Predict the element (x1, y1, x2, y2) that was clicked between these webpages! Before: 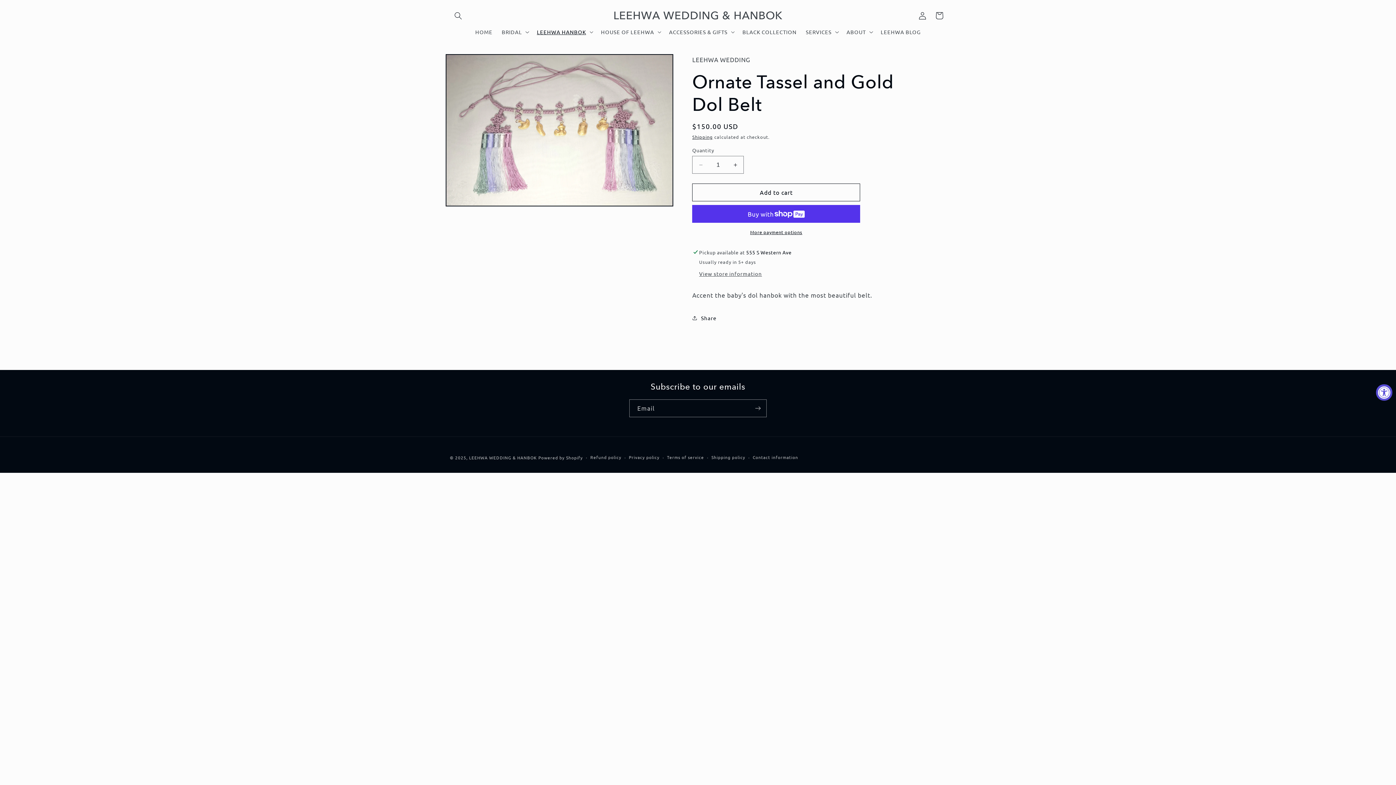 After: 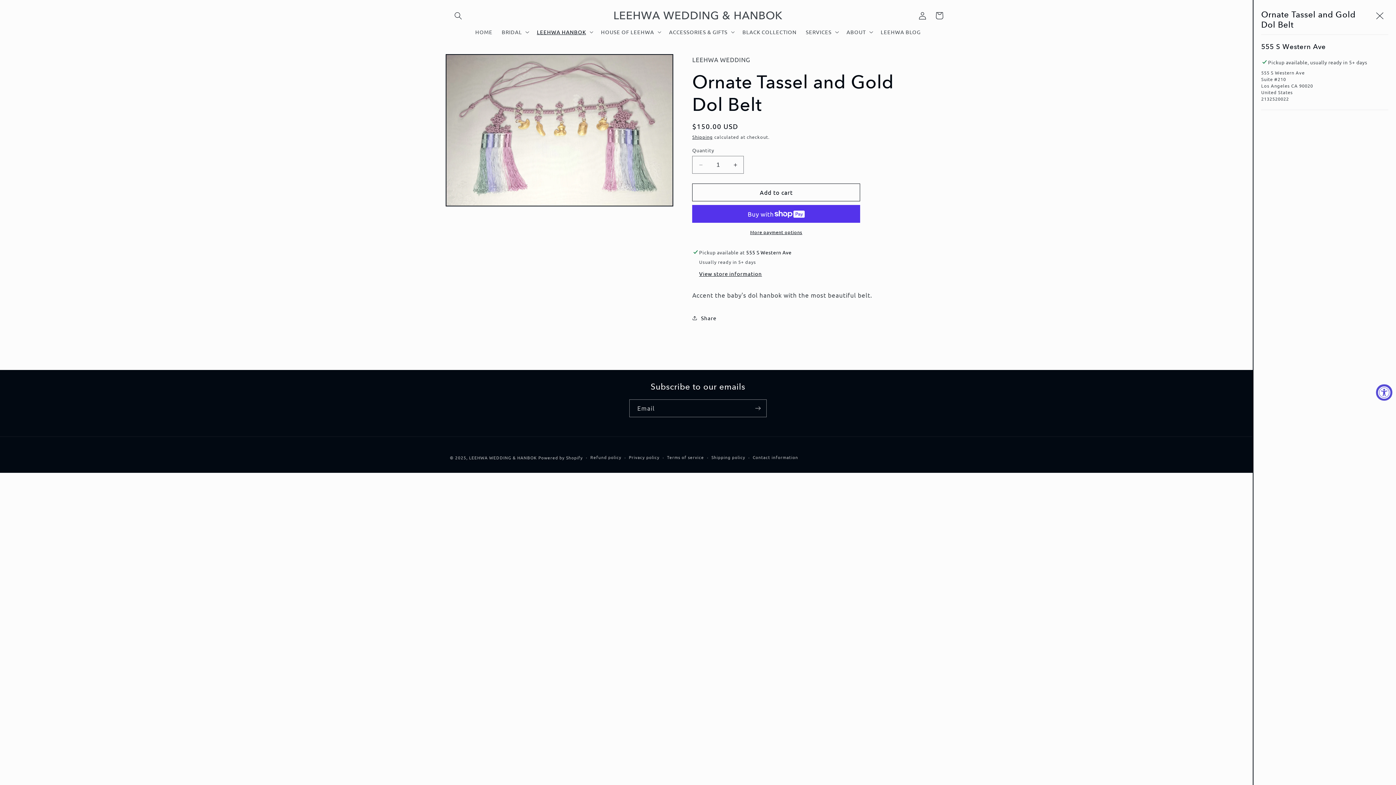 Action: bbox: (699, 270, 762, 277) label: View store information